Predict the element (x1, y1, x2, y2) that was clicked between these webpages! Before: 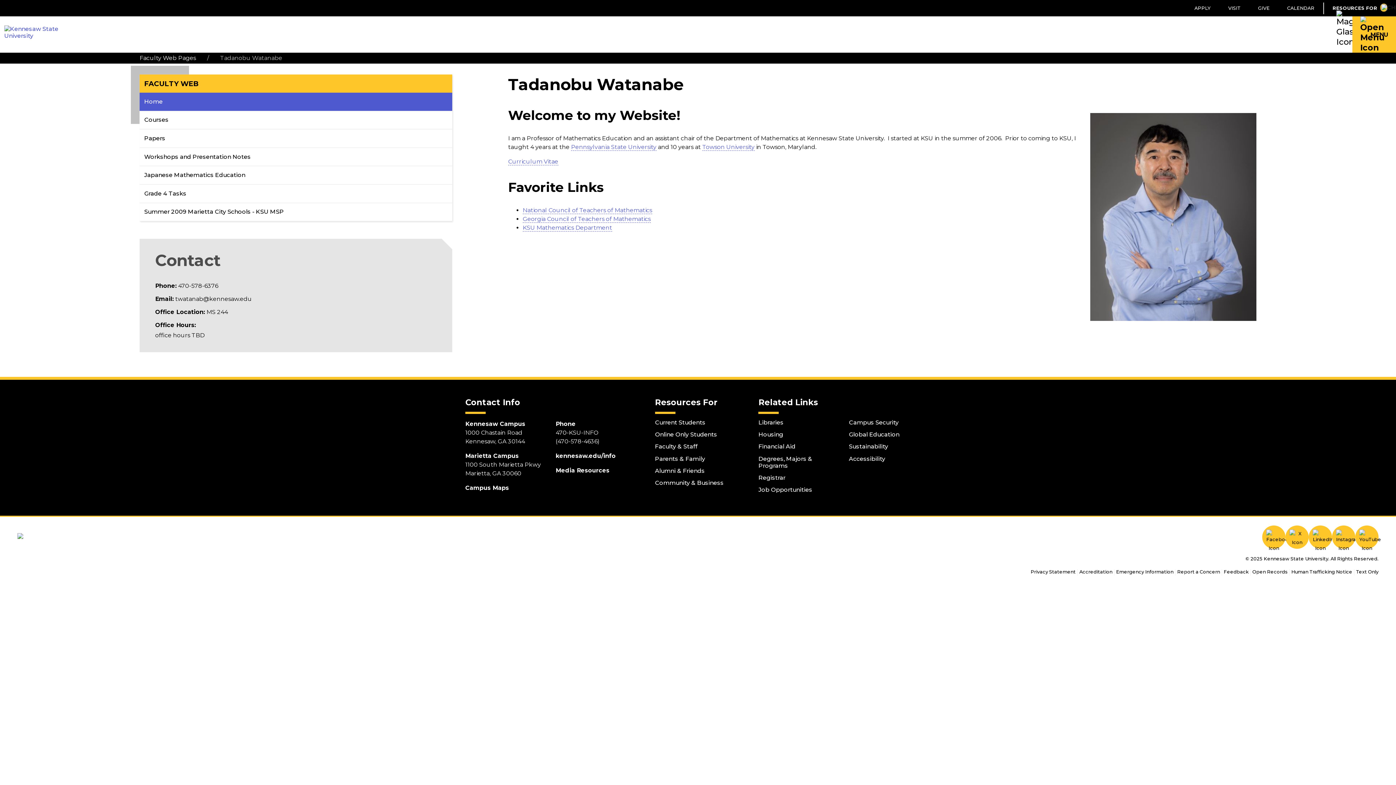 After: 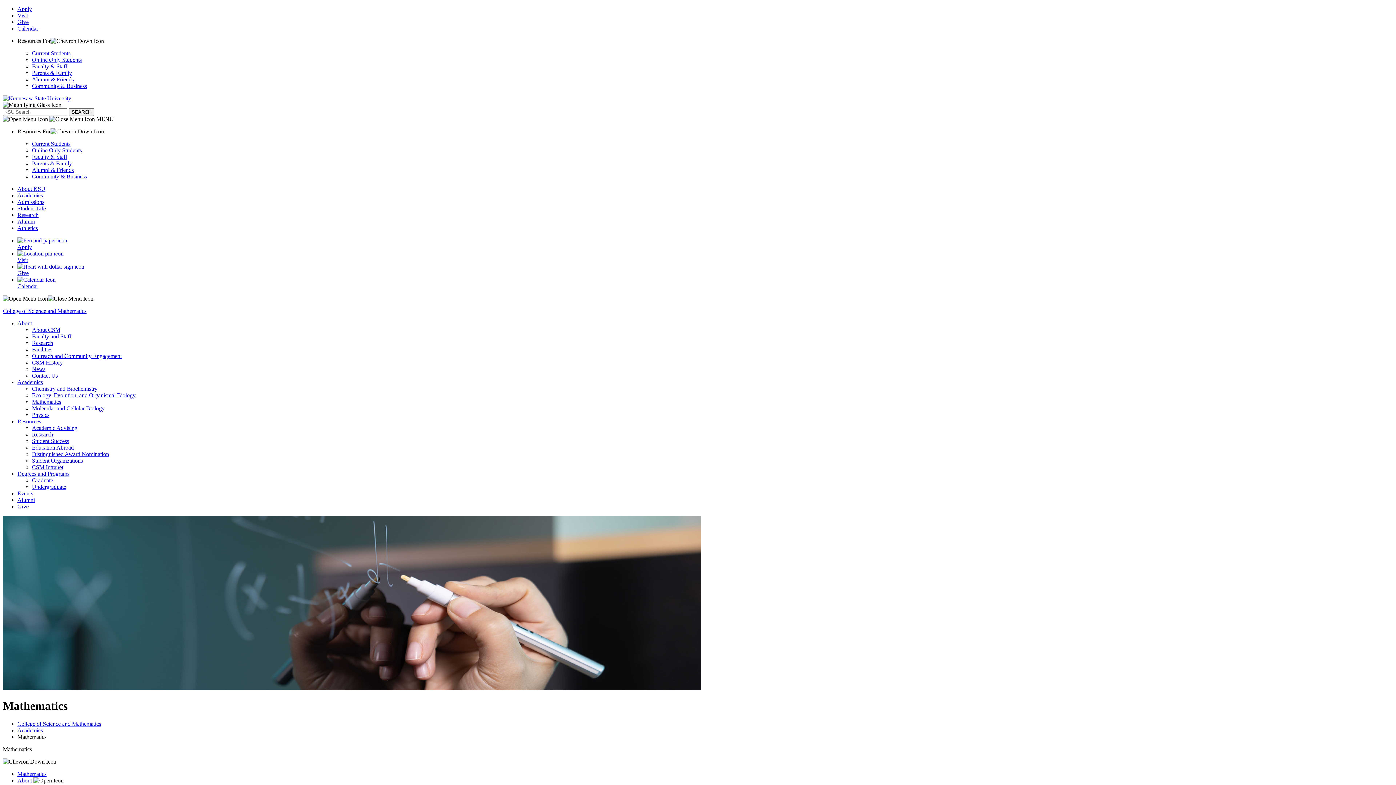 Action: bbox: (522, 224, 612, 231) label: KSU Mathematics Department